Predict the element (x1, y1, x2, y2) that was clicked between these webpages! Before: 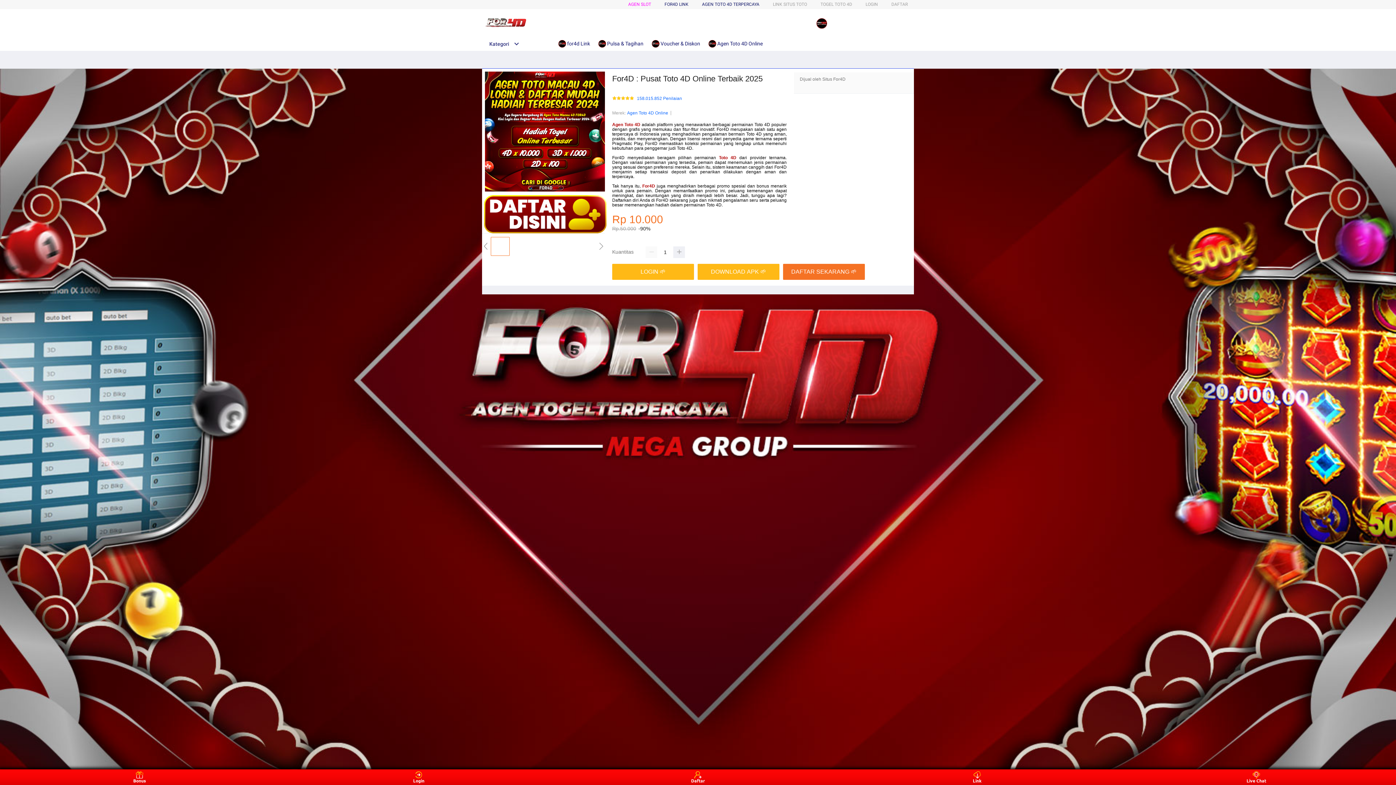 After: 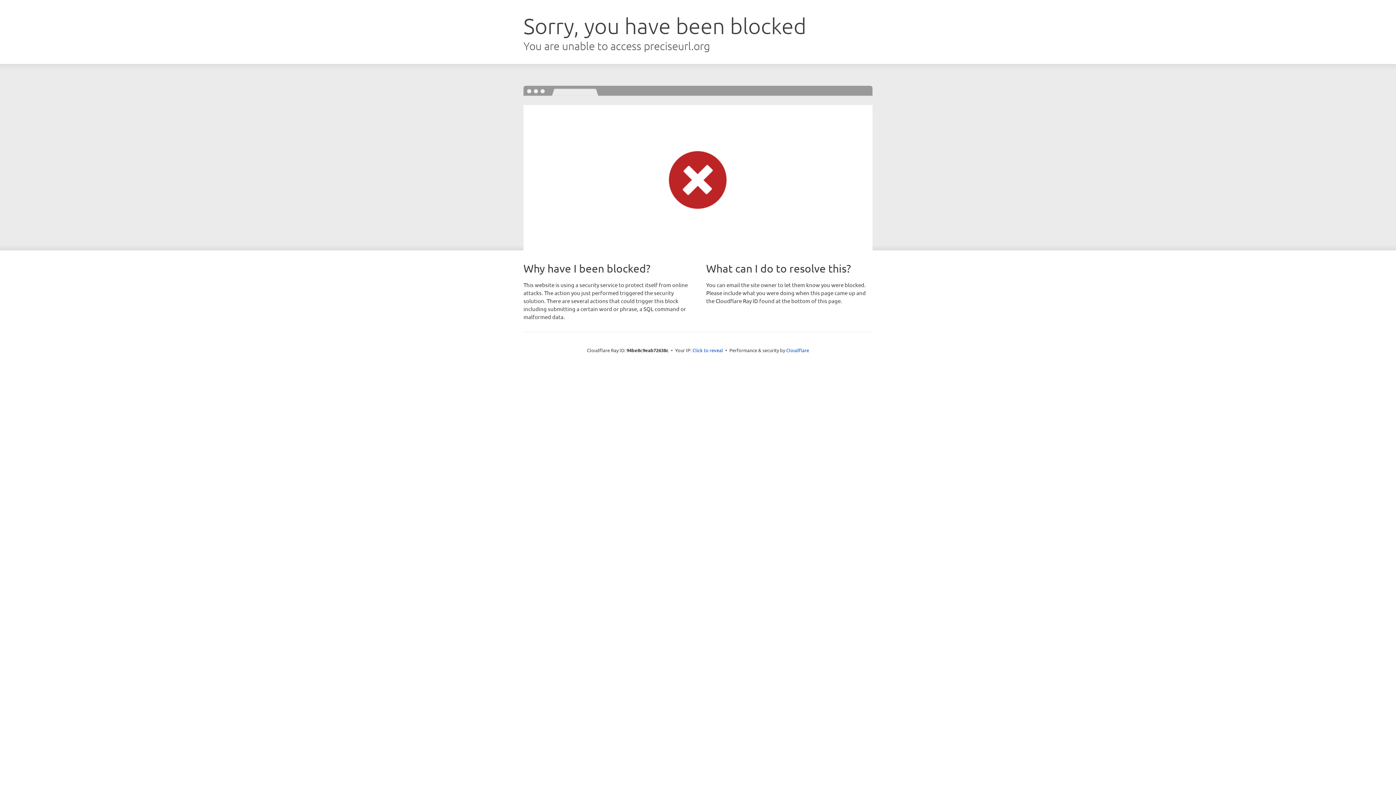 Action: bbox: (612, 264, 694, 280) label: LOGIN 🌱